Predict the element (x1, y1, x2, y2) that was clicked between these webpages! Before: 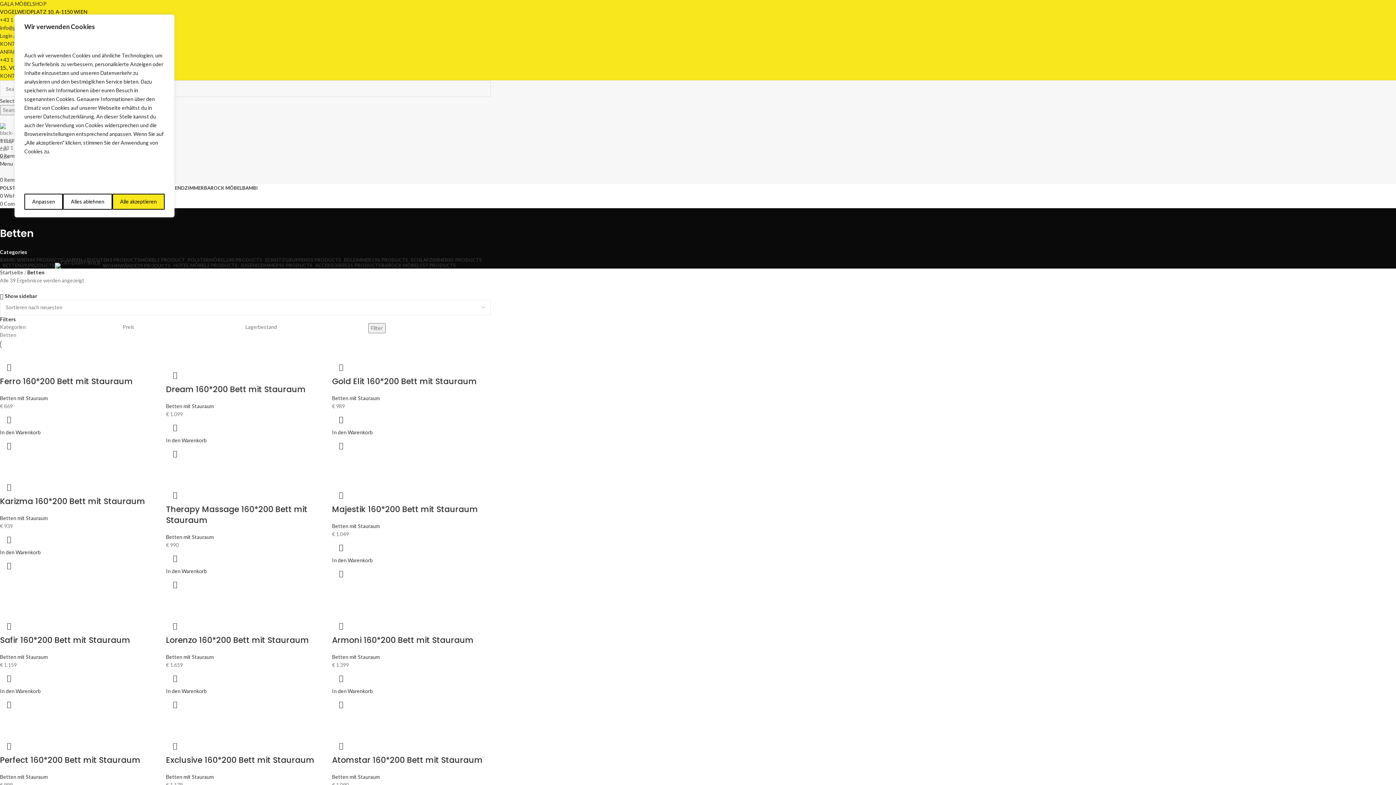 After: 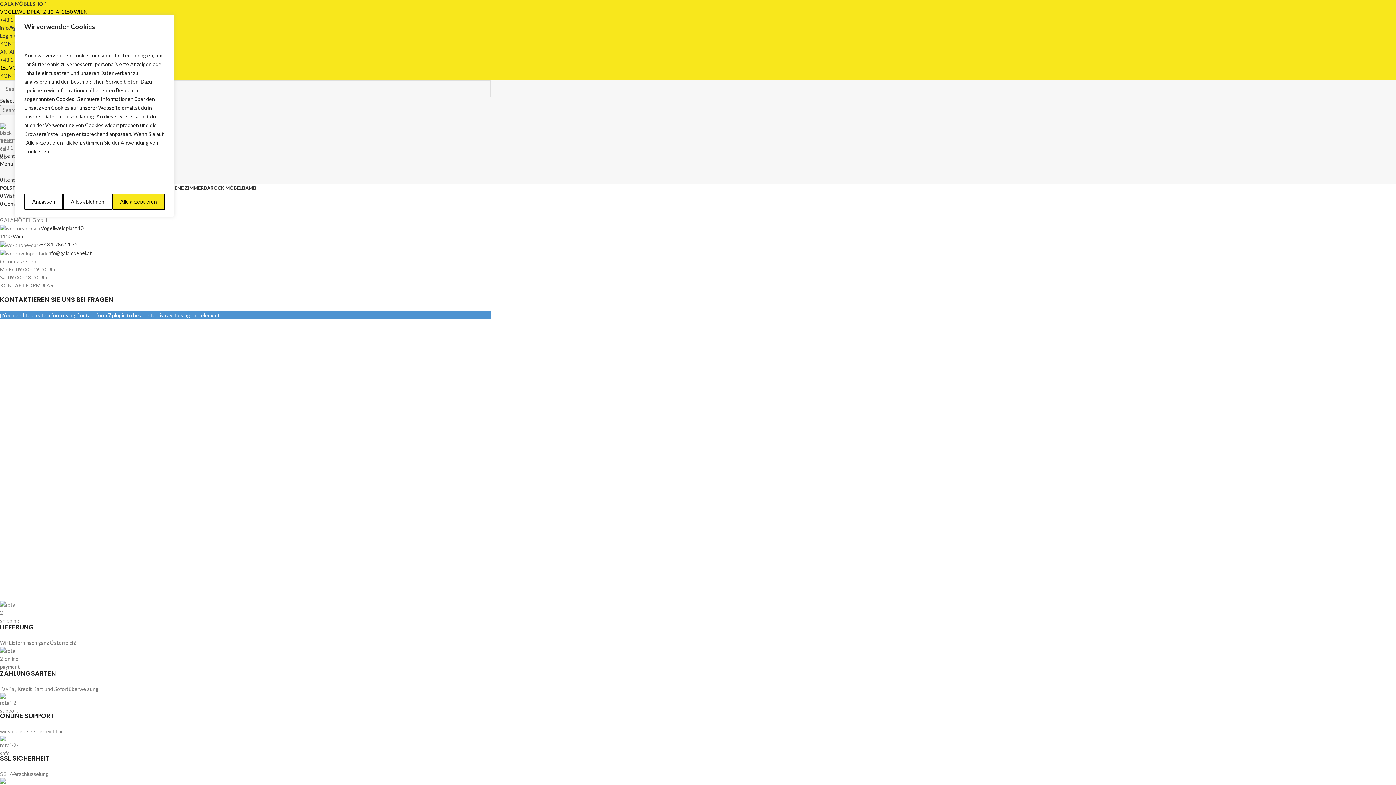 Action: bbox: (0, 72, 25, 78) label: KONTAKT